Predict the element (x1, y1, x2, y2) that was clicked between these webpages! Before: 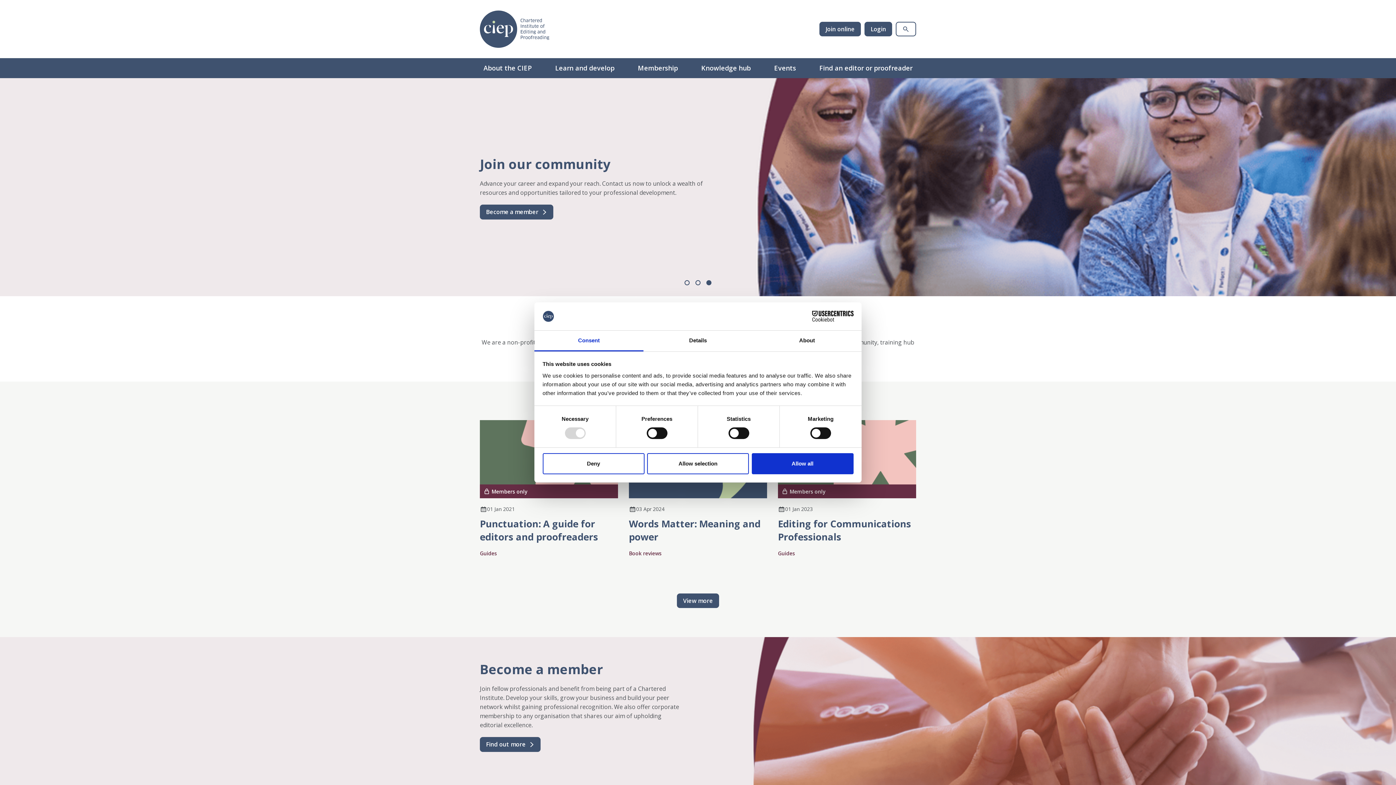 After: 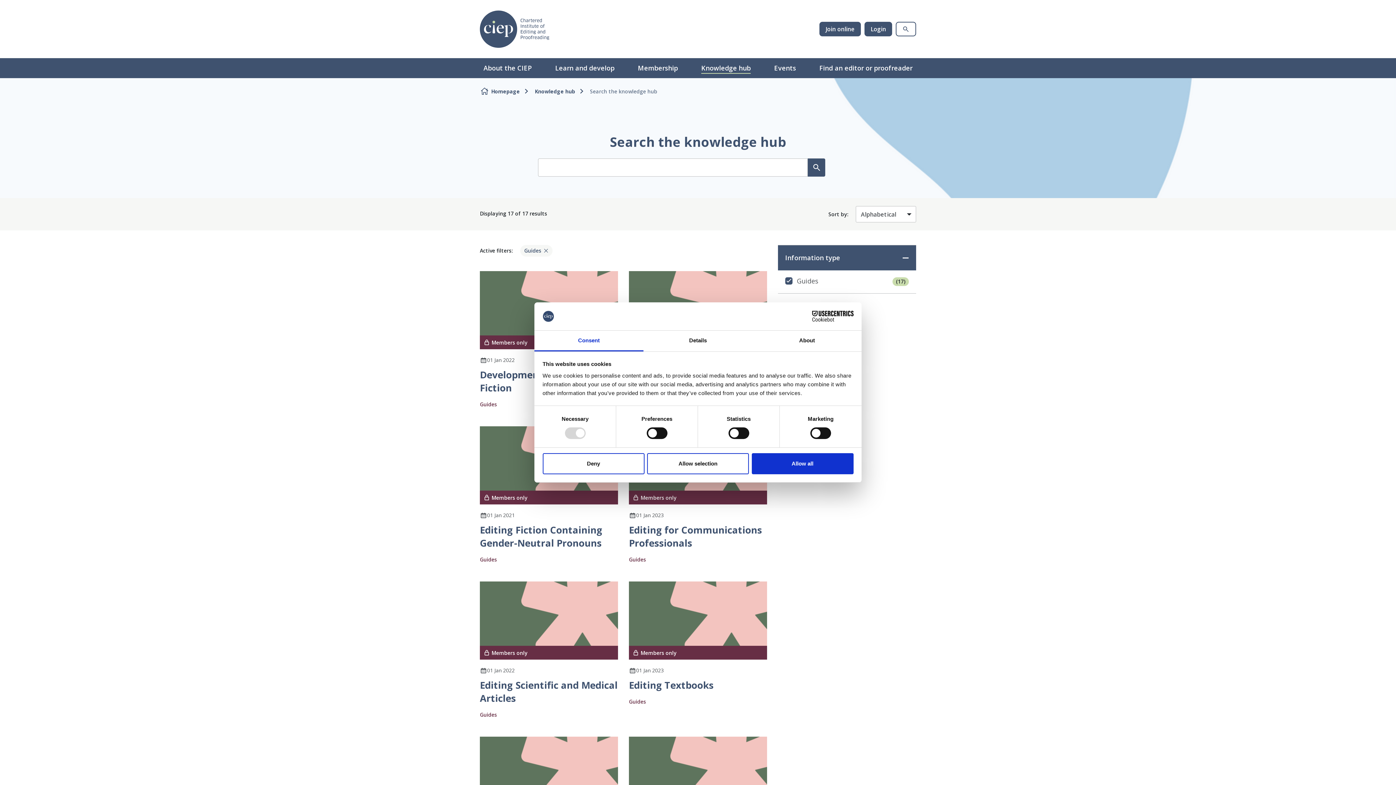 Action: bbox: (778, 513, 795, 520) label: Guides